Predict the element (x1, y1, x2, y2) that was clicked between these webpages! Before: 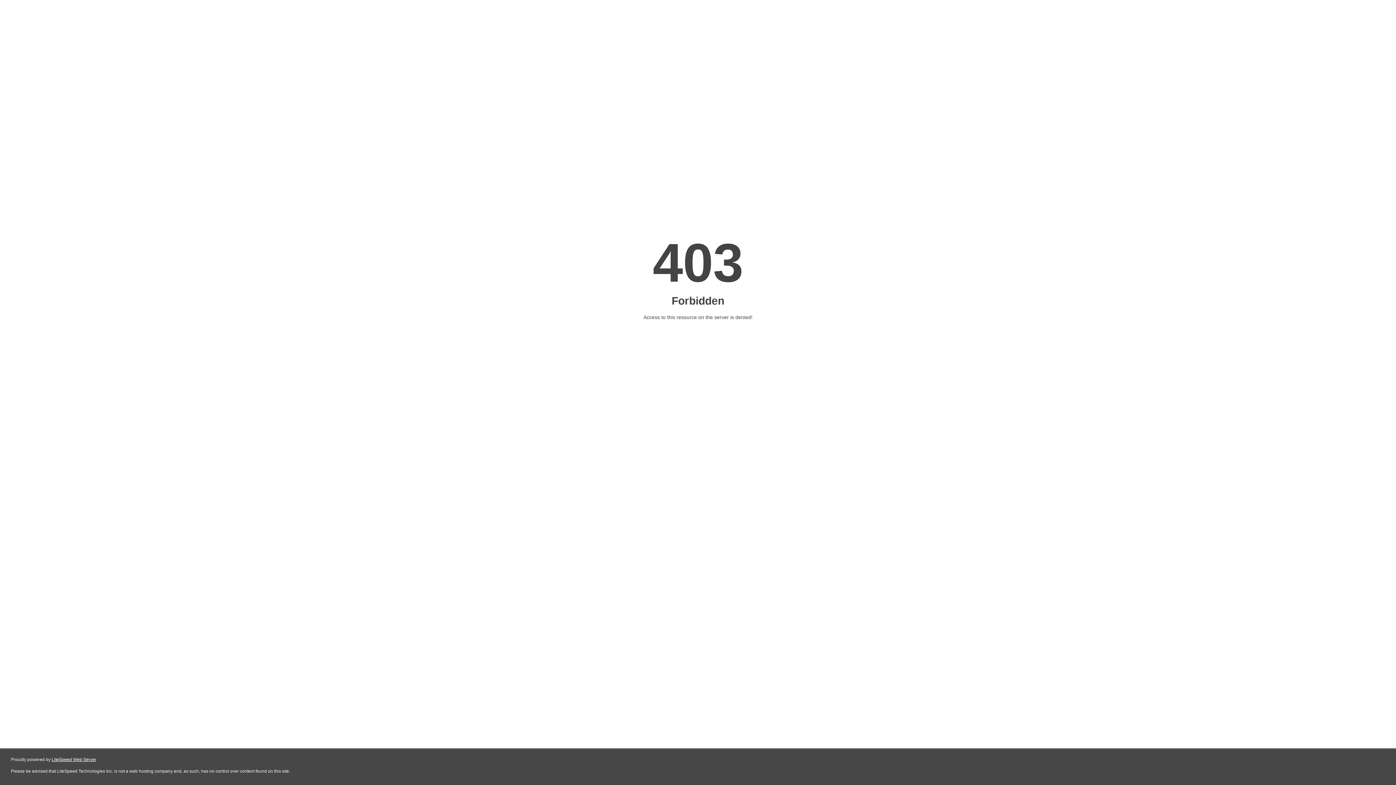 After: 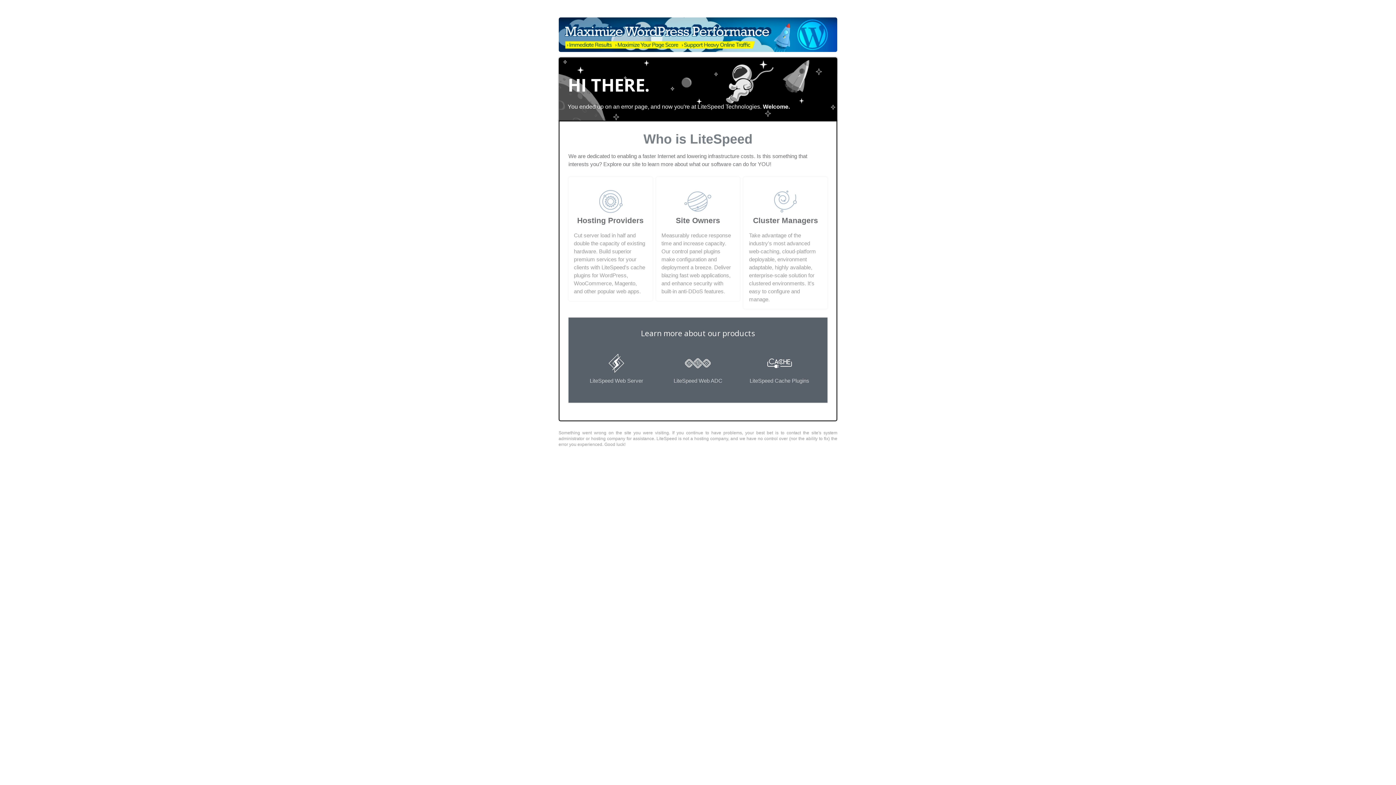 Action: bbox: (51, 757, 96, 762) label: LiteSpeed Web Server